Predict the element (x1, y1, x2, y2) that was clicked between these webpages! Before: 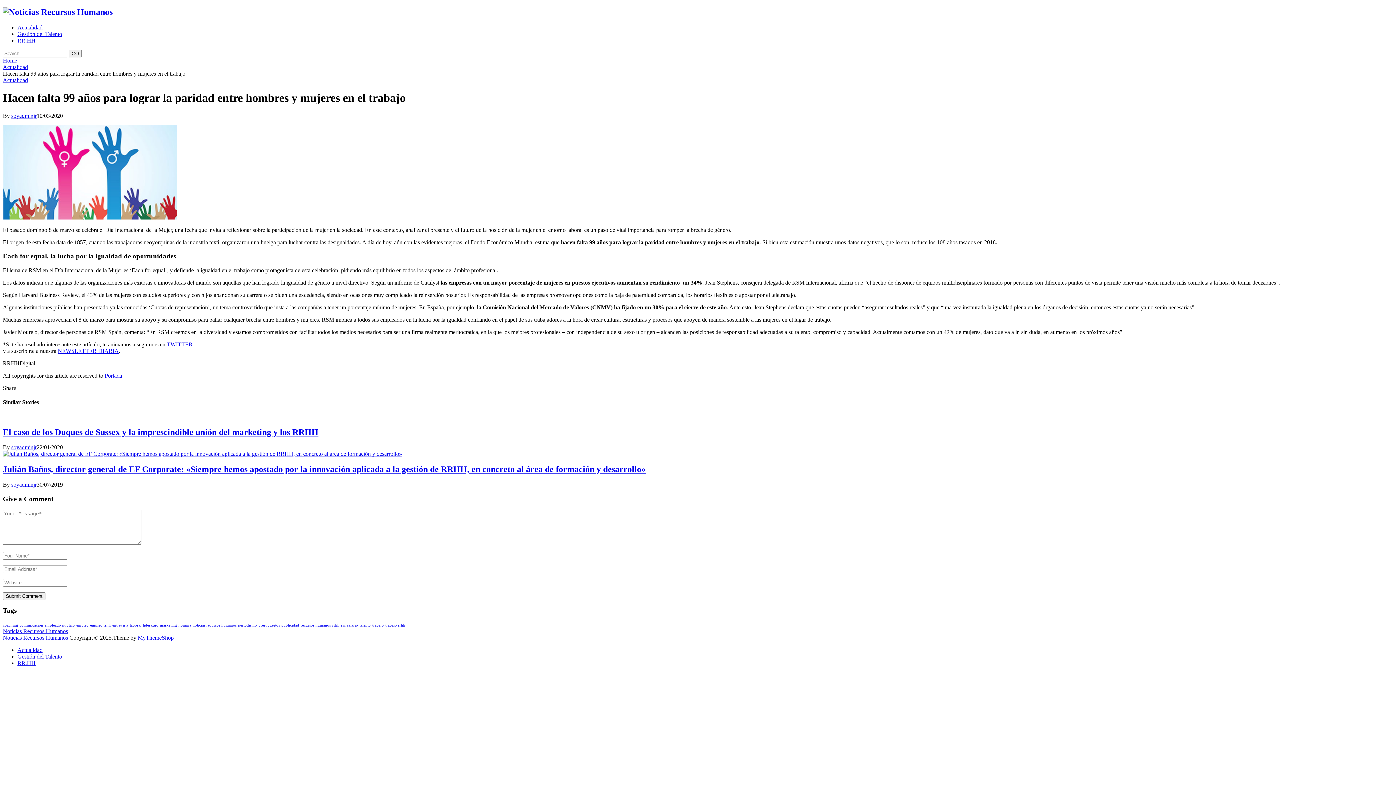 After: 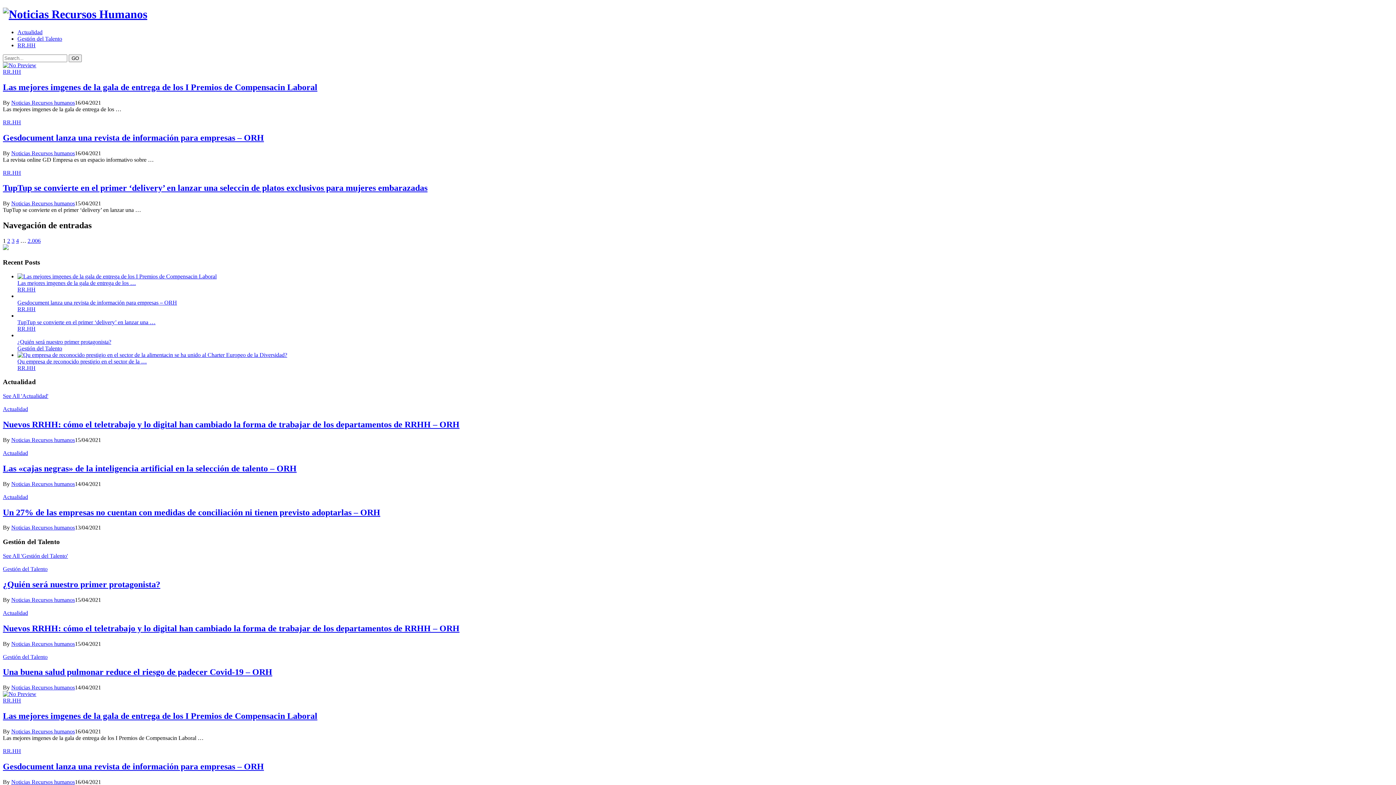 Action: bbox: (2, 634, 68, 641) label: Noticias Recursos Humanos